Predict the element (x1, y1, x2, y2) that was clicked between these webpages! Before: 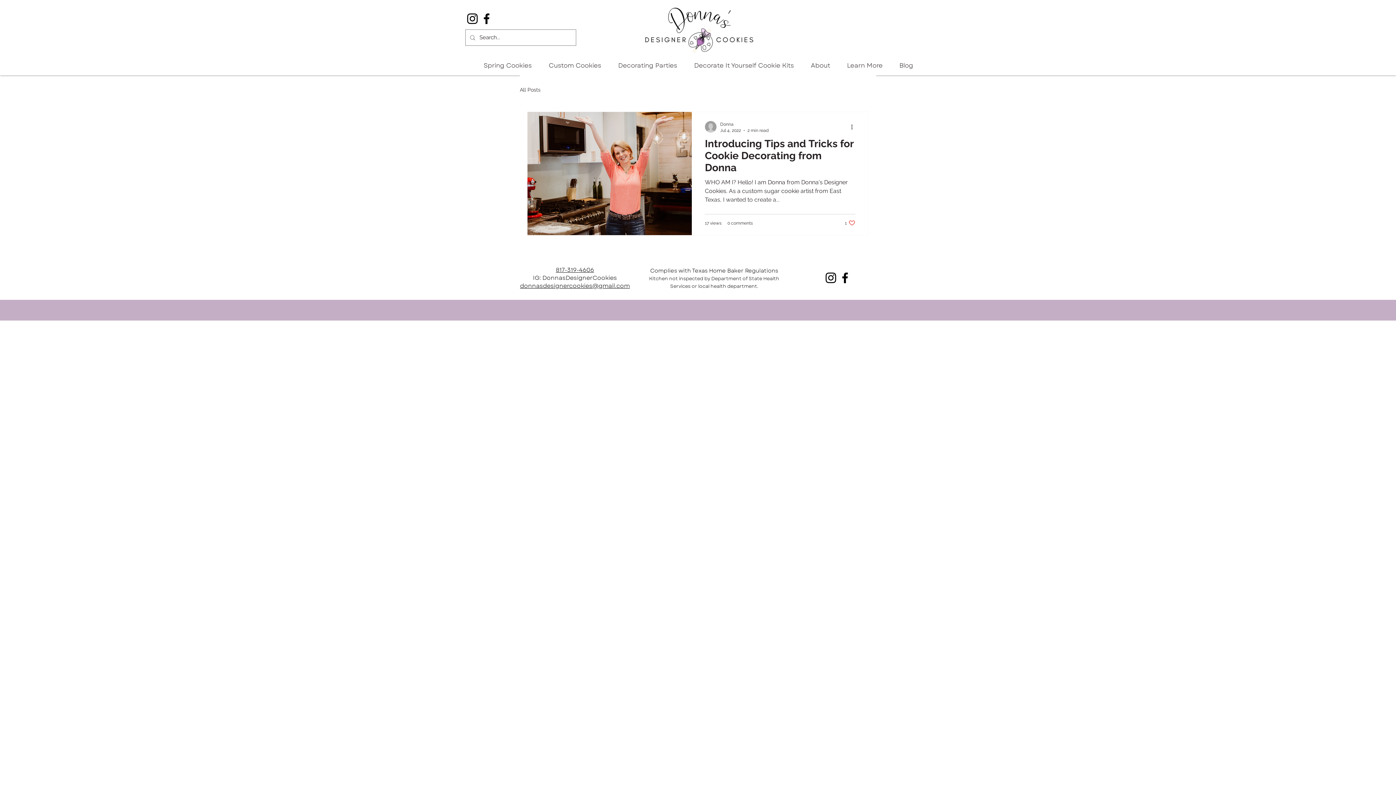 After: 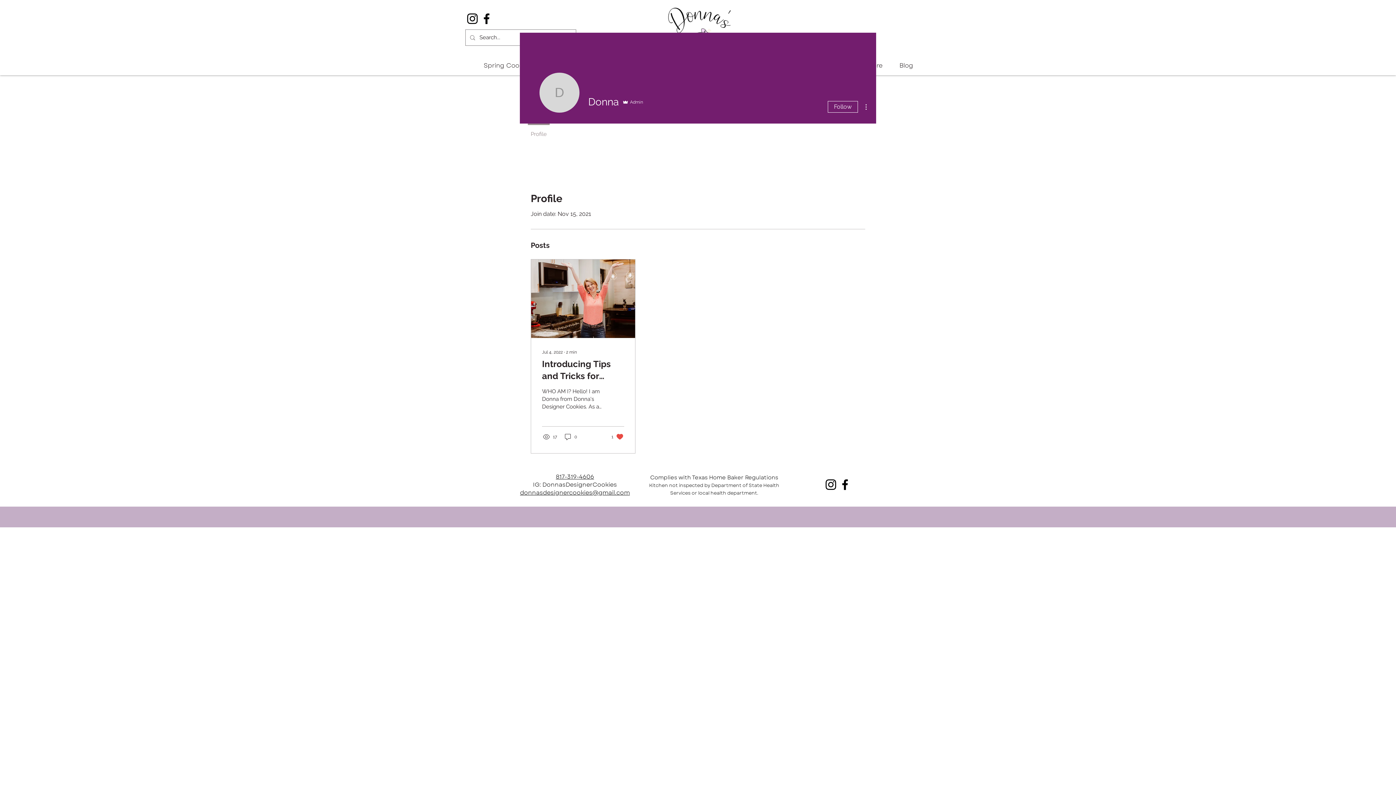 Action: bbox: (705, 121, 716, 132)